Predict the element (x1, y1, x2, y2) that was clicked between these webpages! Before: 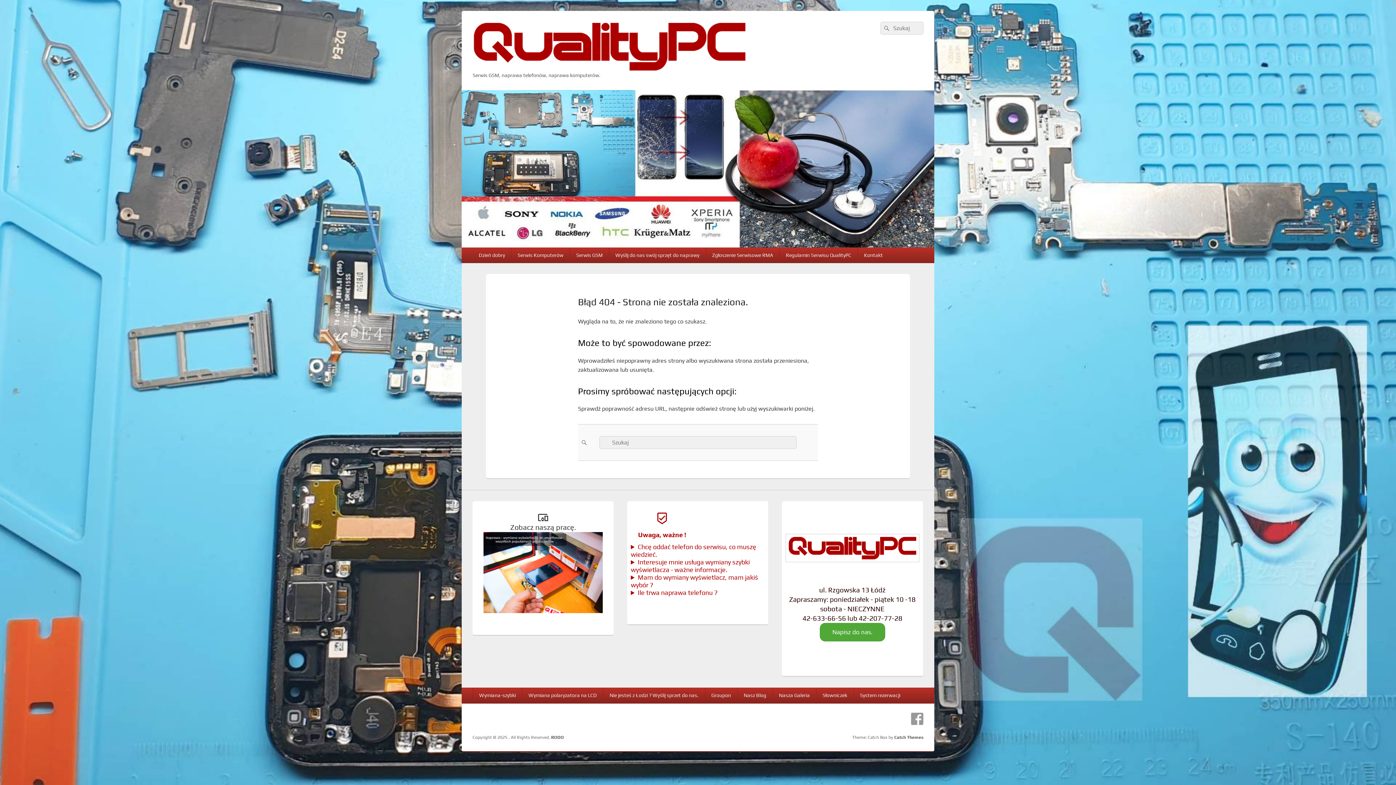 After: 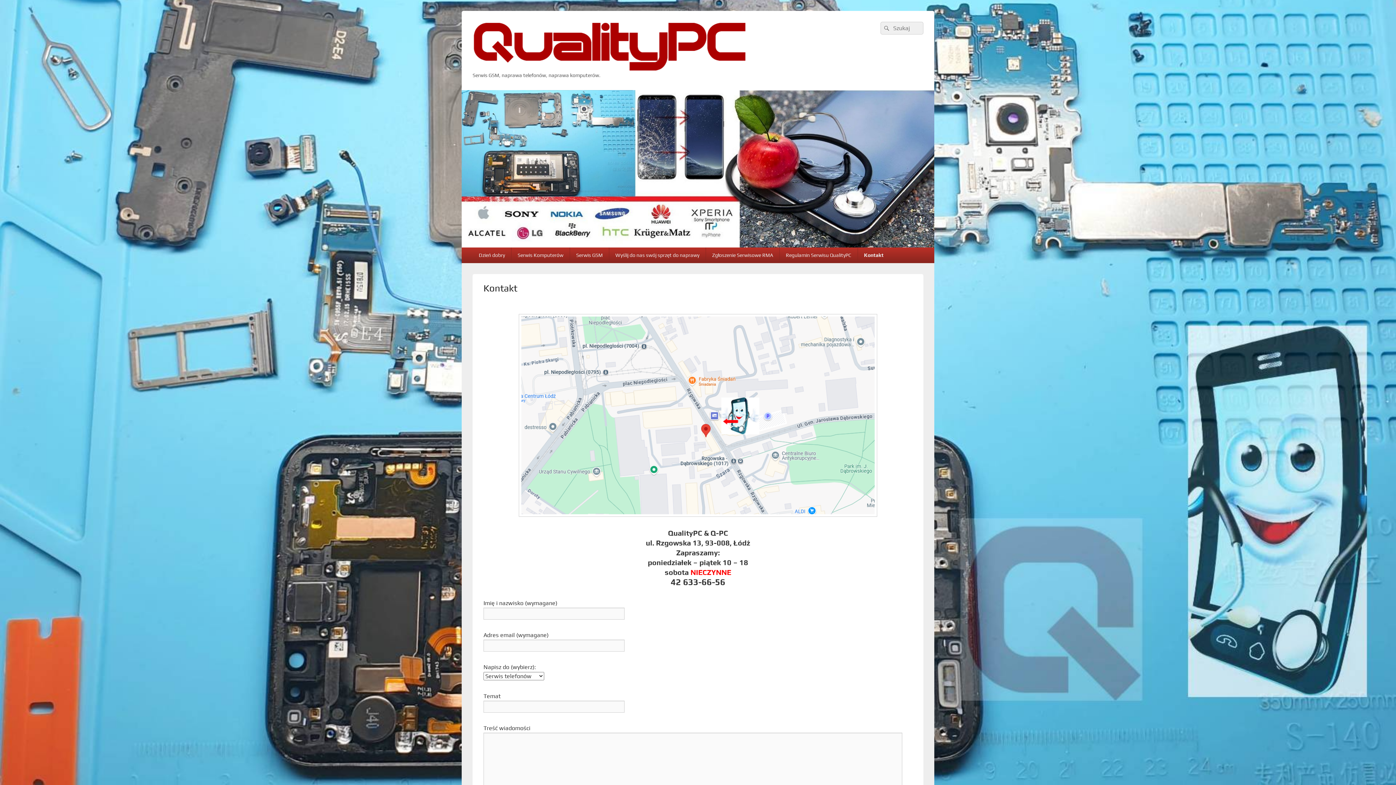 Action: label: Kontakt bbox: (858, 247, 889, 263)